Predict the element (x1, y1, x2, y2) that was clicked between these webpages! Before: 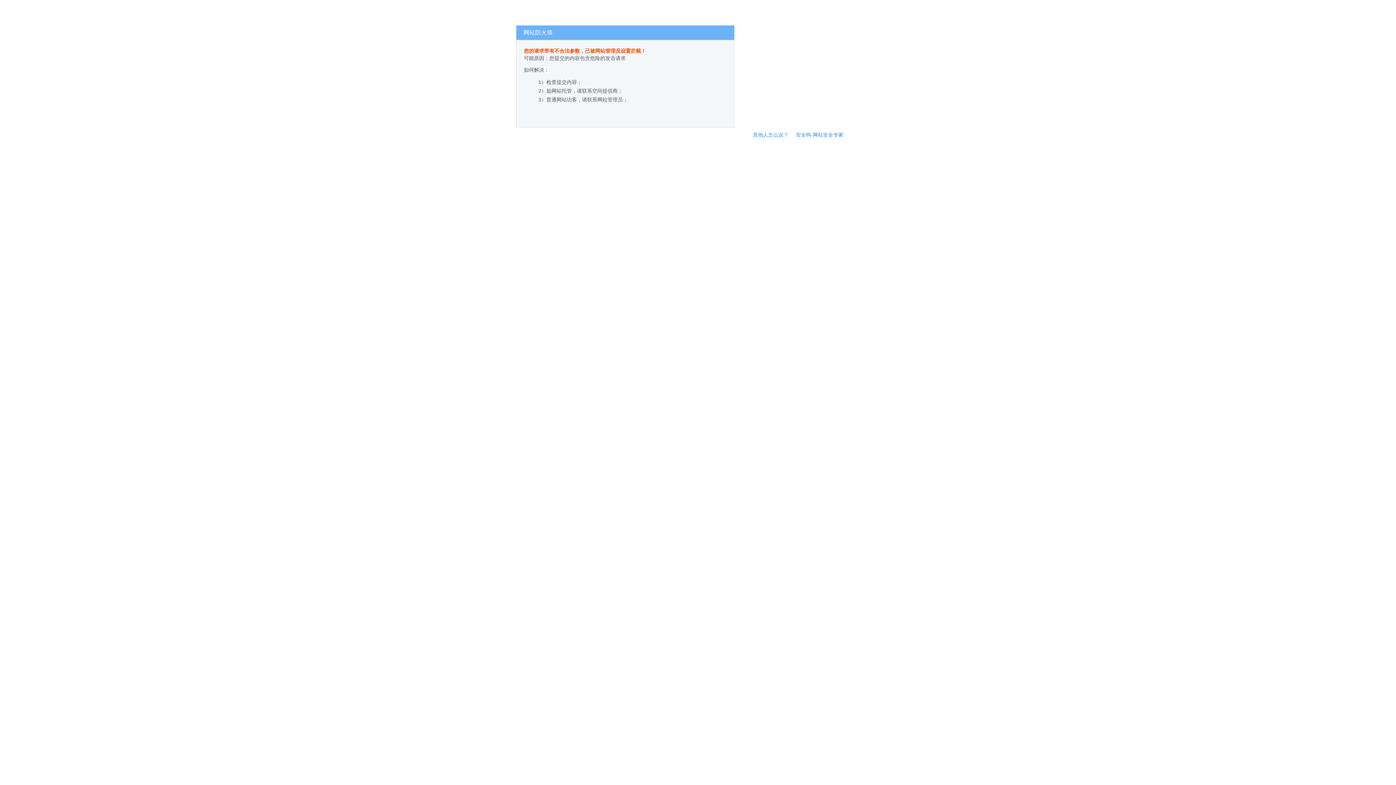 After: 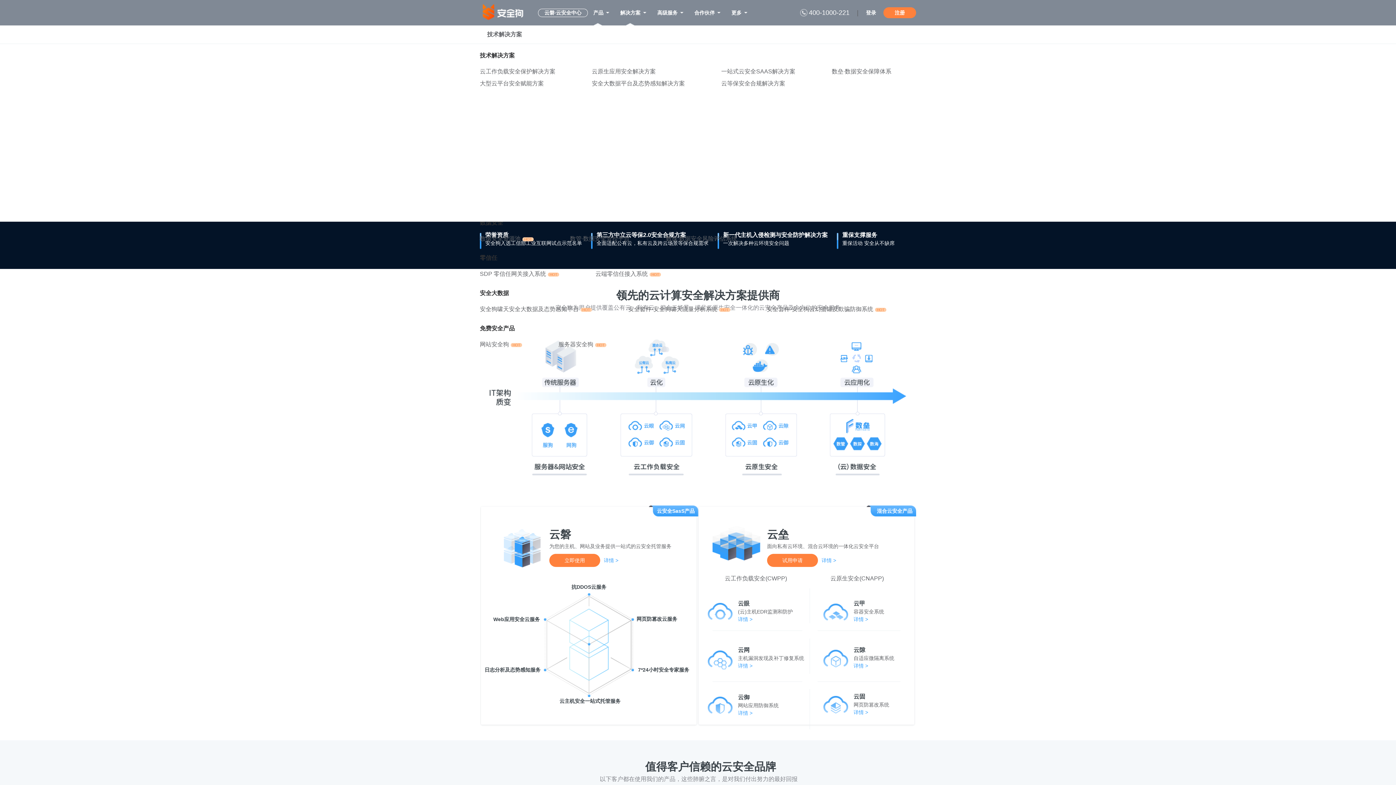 Action: label: 安全狗-网站安全专家 bbox: (796, 132, 843, 137)